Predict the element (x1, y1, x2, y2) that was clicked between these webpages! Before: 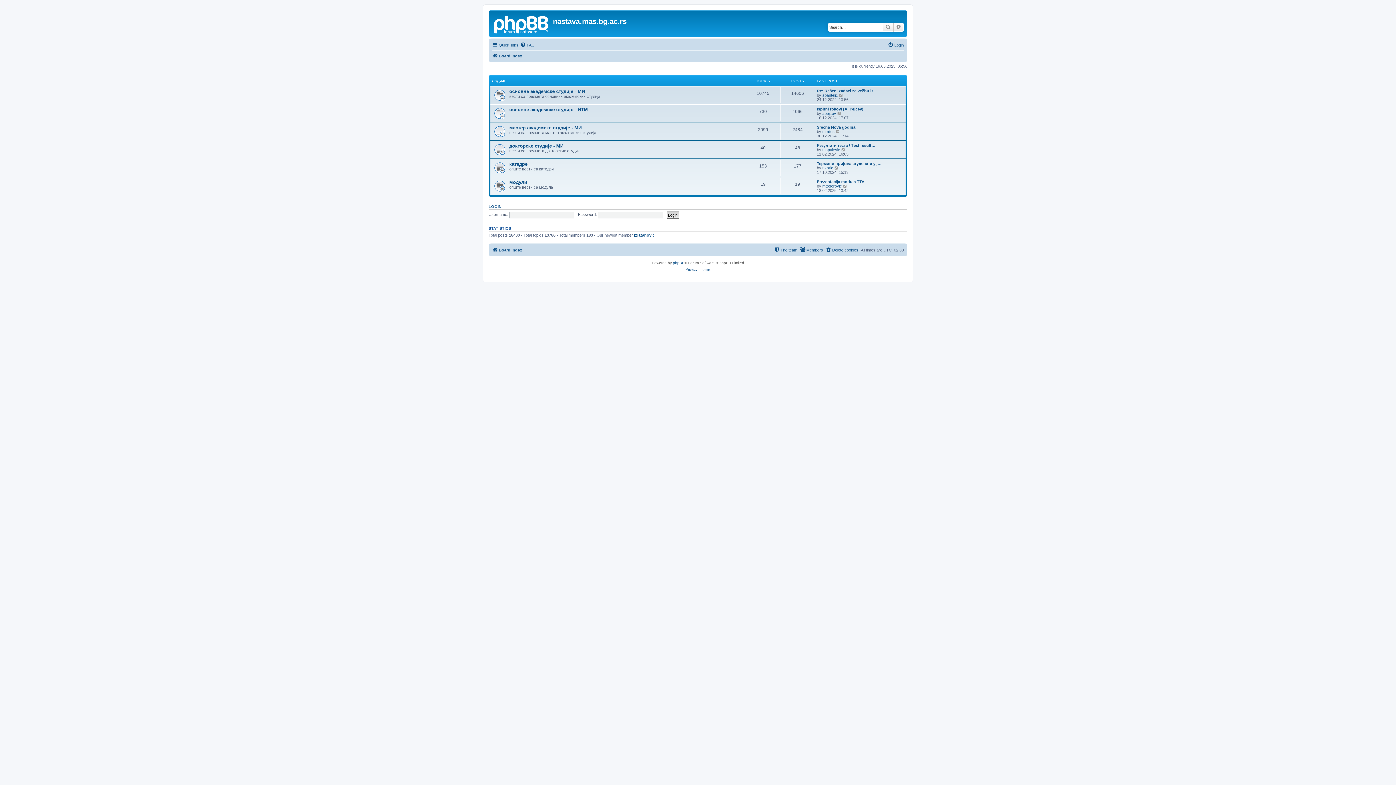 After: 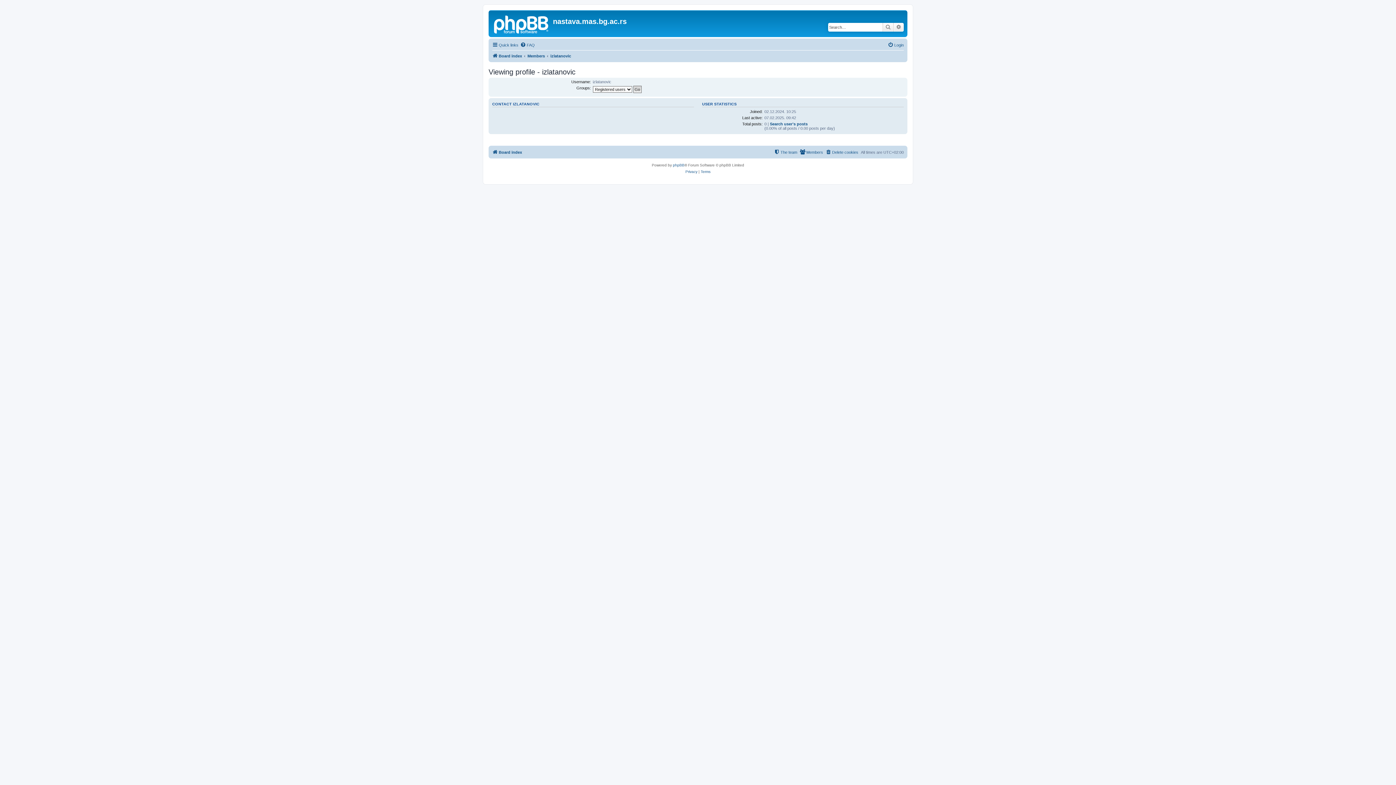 Action: label: izlatanovic bbox: (634, 232, 654, 237)